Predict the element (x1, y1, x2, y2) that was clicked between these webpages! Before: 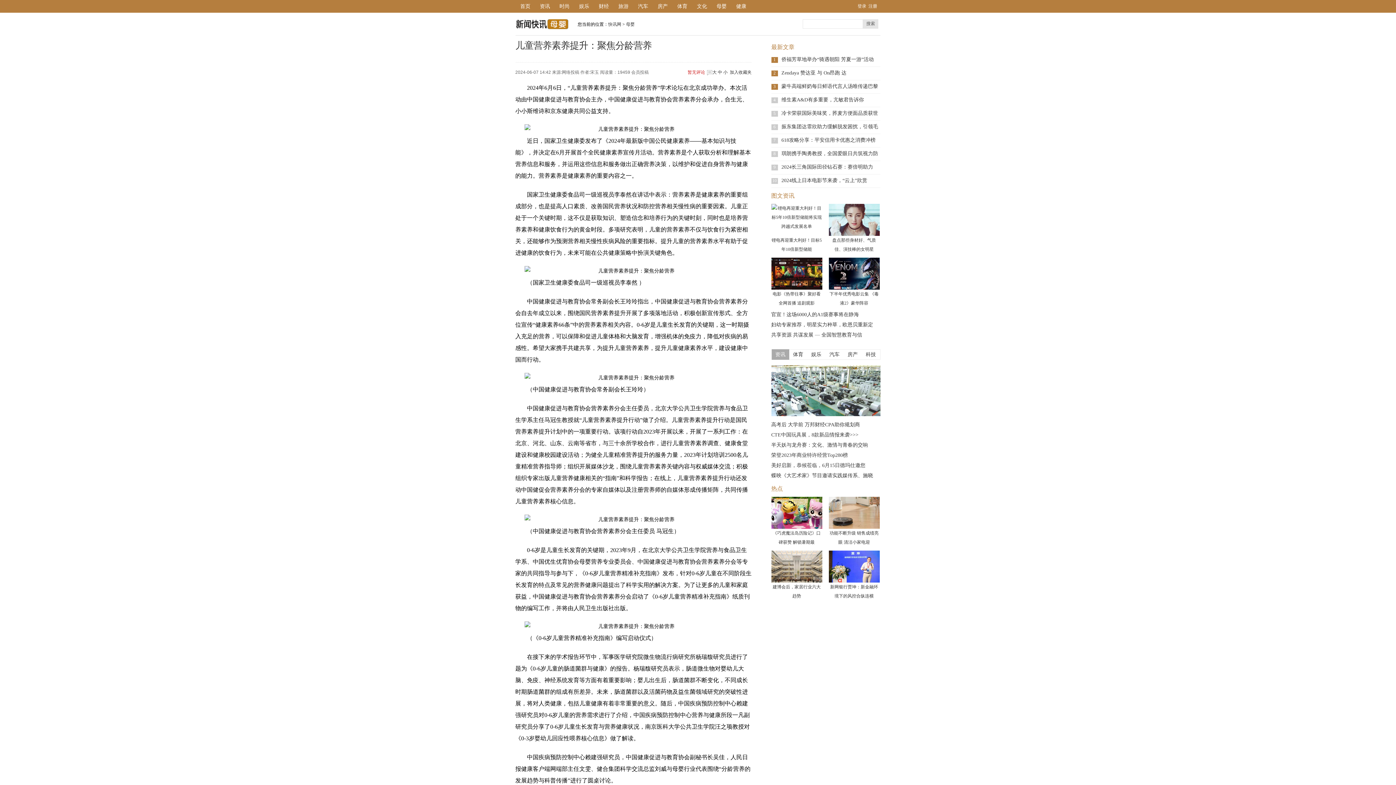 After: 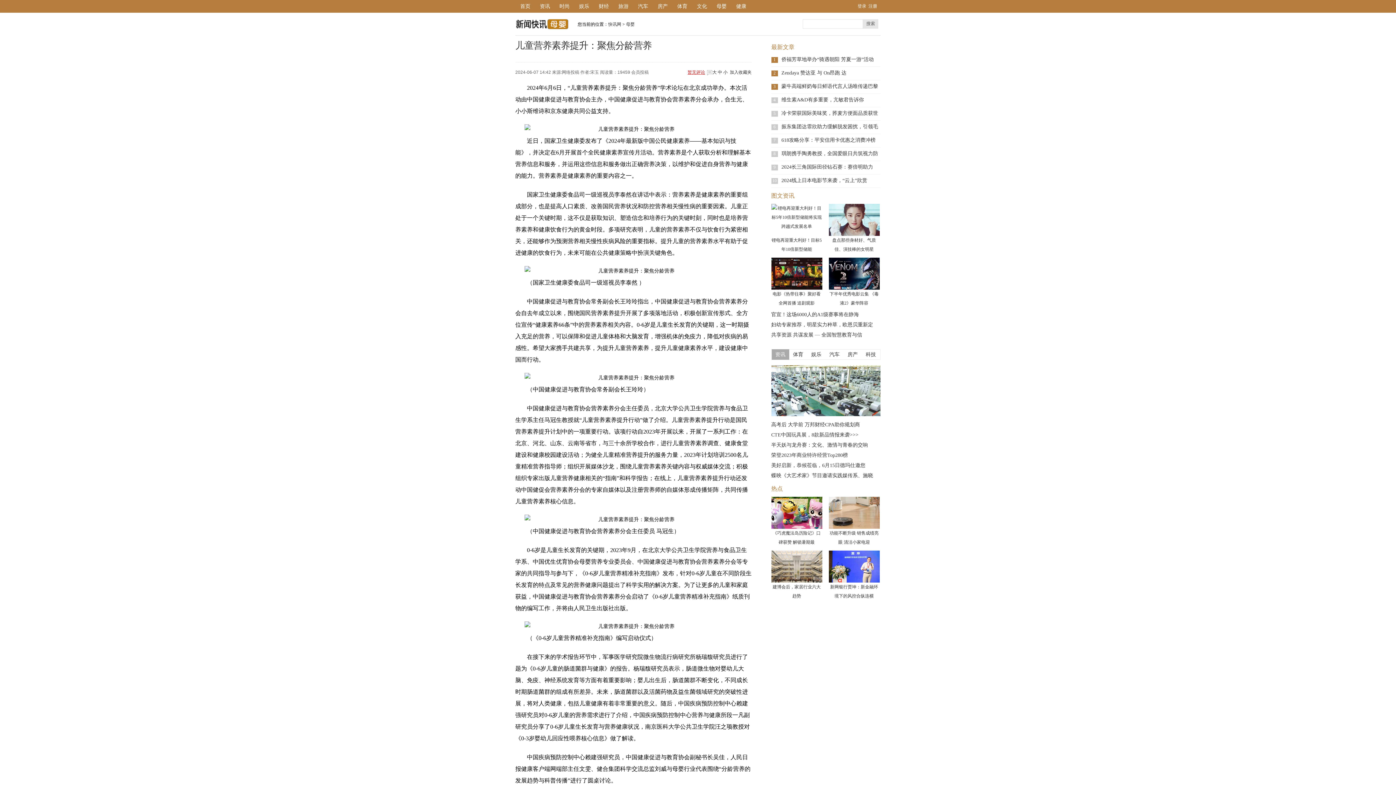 Action: bbox: (687, 69, 705, 74) label: 暂无评论